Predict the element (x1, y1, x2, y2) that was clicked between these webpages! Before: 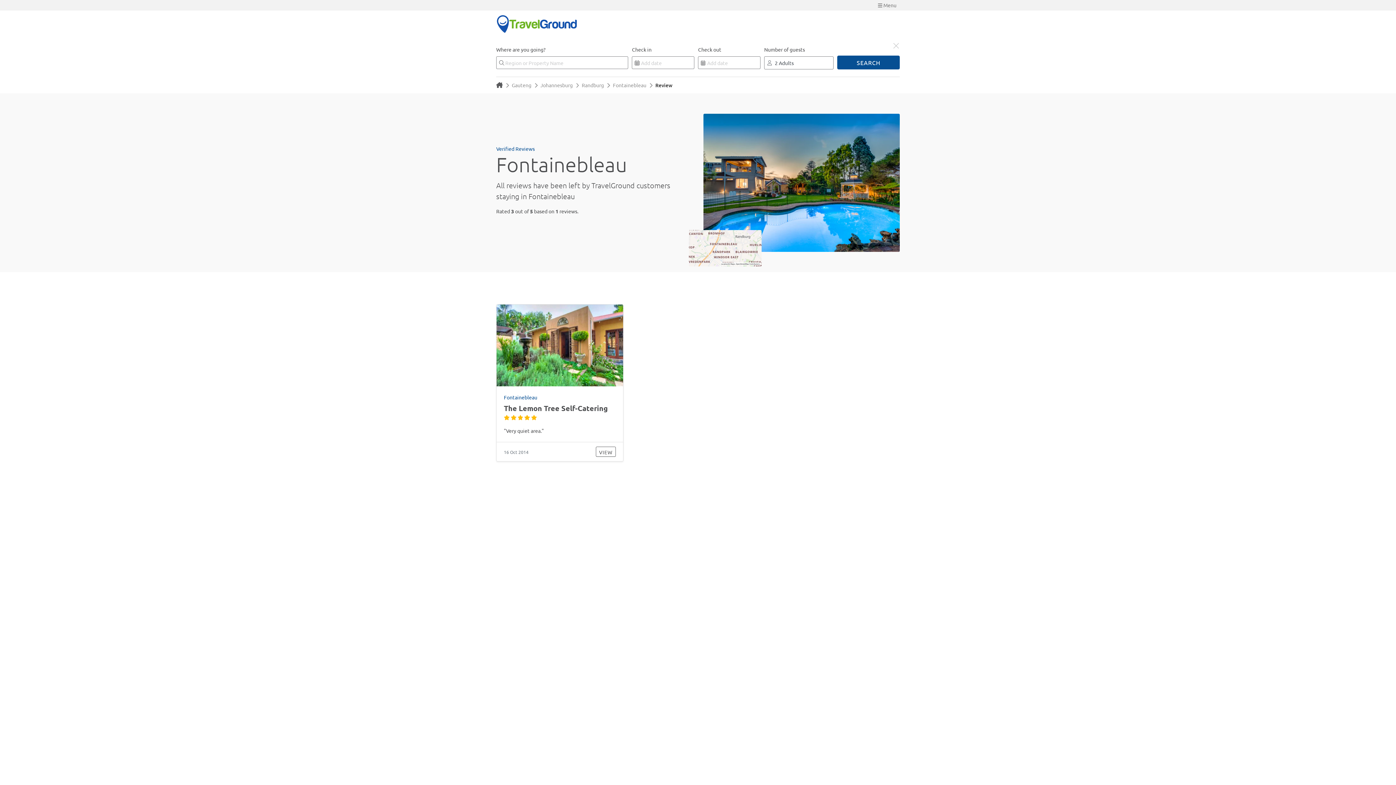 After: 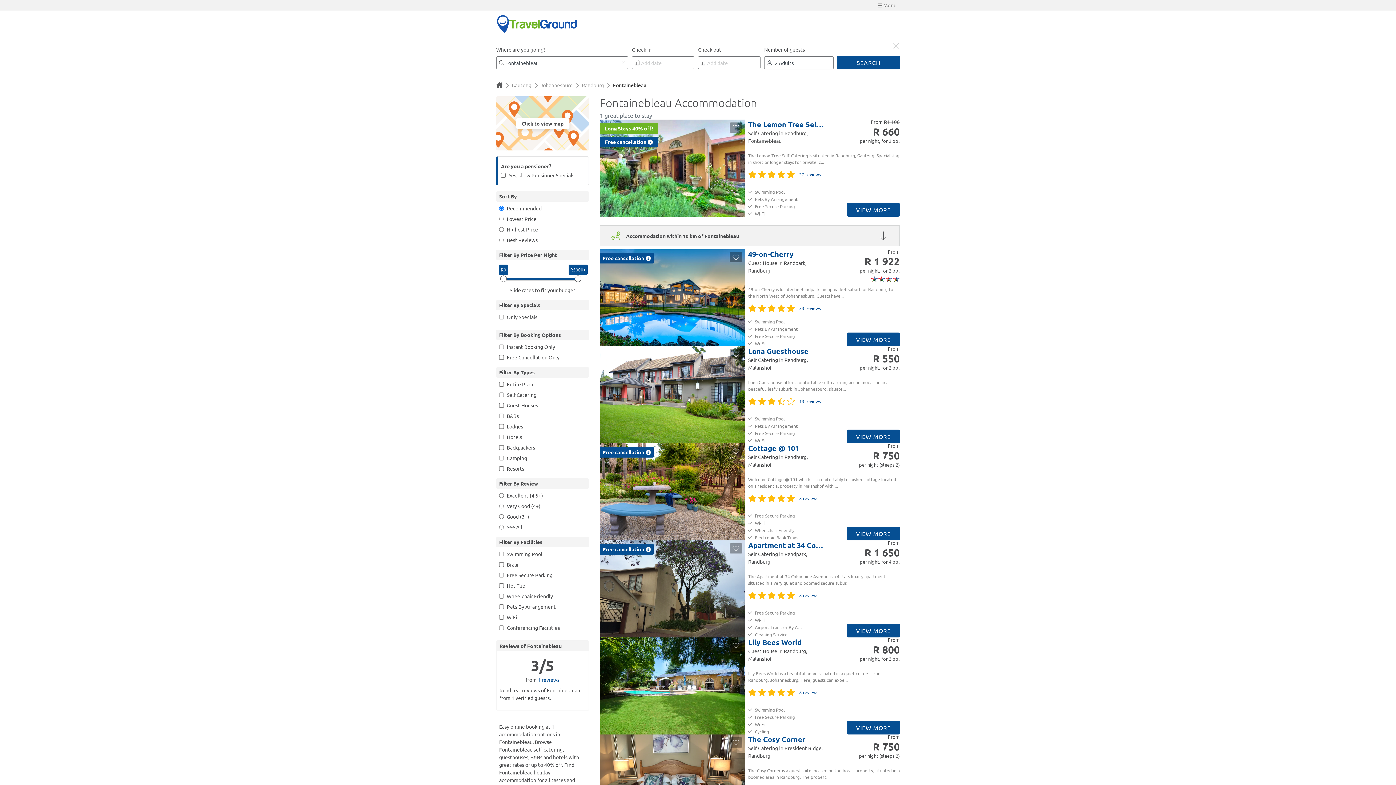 Action: label: Fontainebleau bbox: (504, 394, 537, 400)